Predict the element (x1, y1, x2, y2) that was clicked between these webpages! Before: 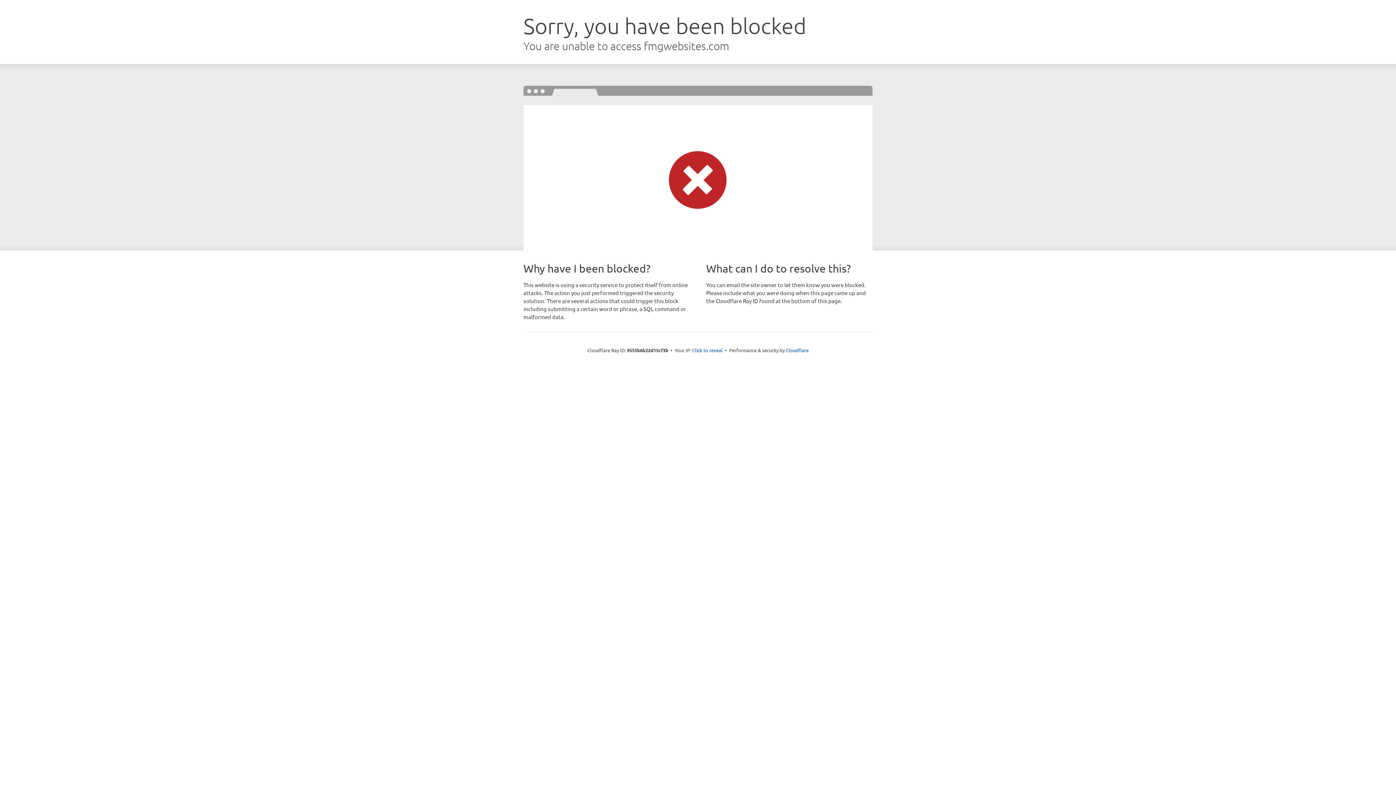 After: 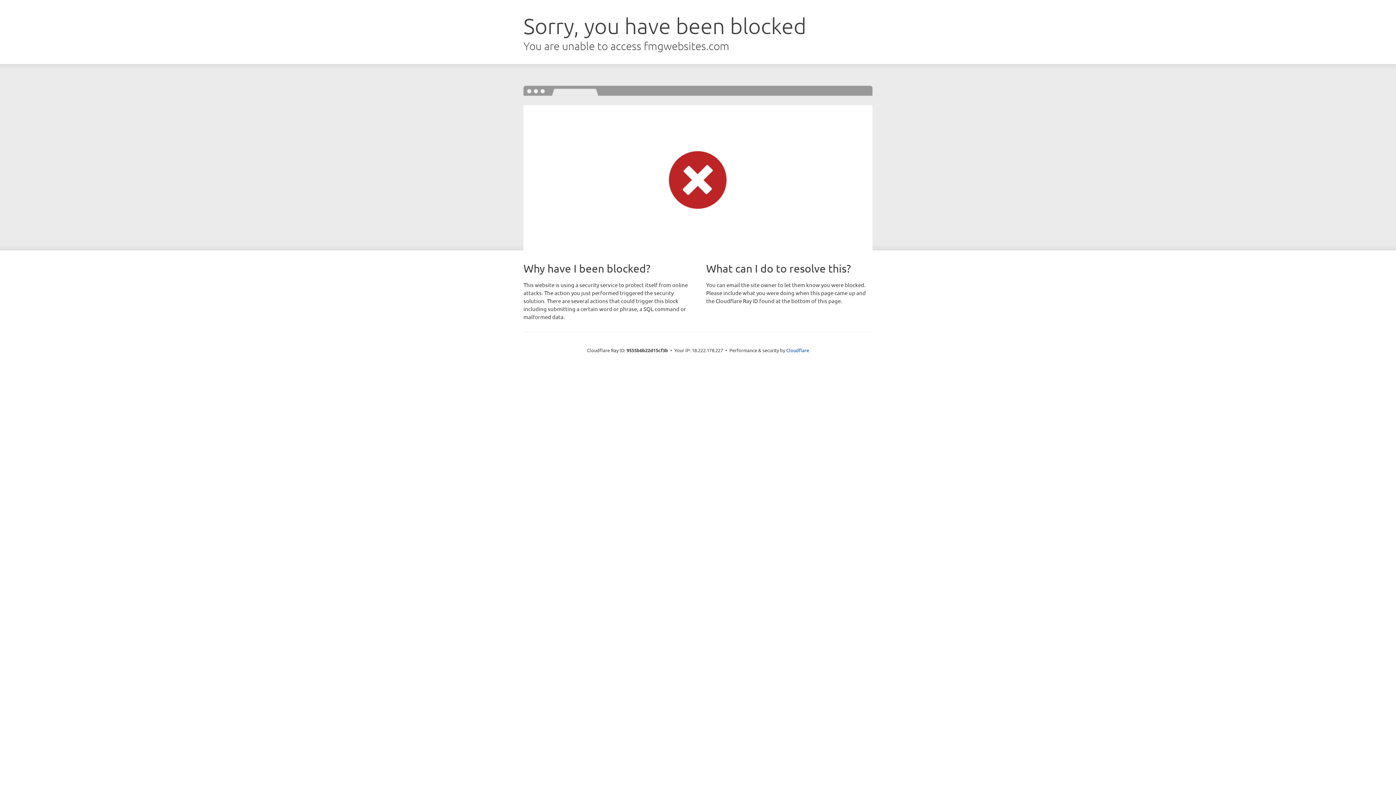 Action: label: Click to reveal bbox: (692, 346, 722, 353)